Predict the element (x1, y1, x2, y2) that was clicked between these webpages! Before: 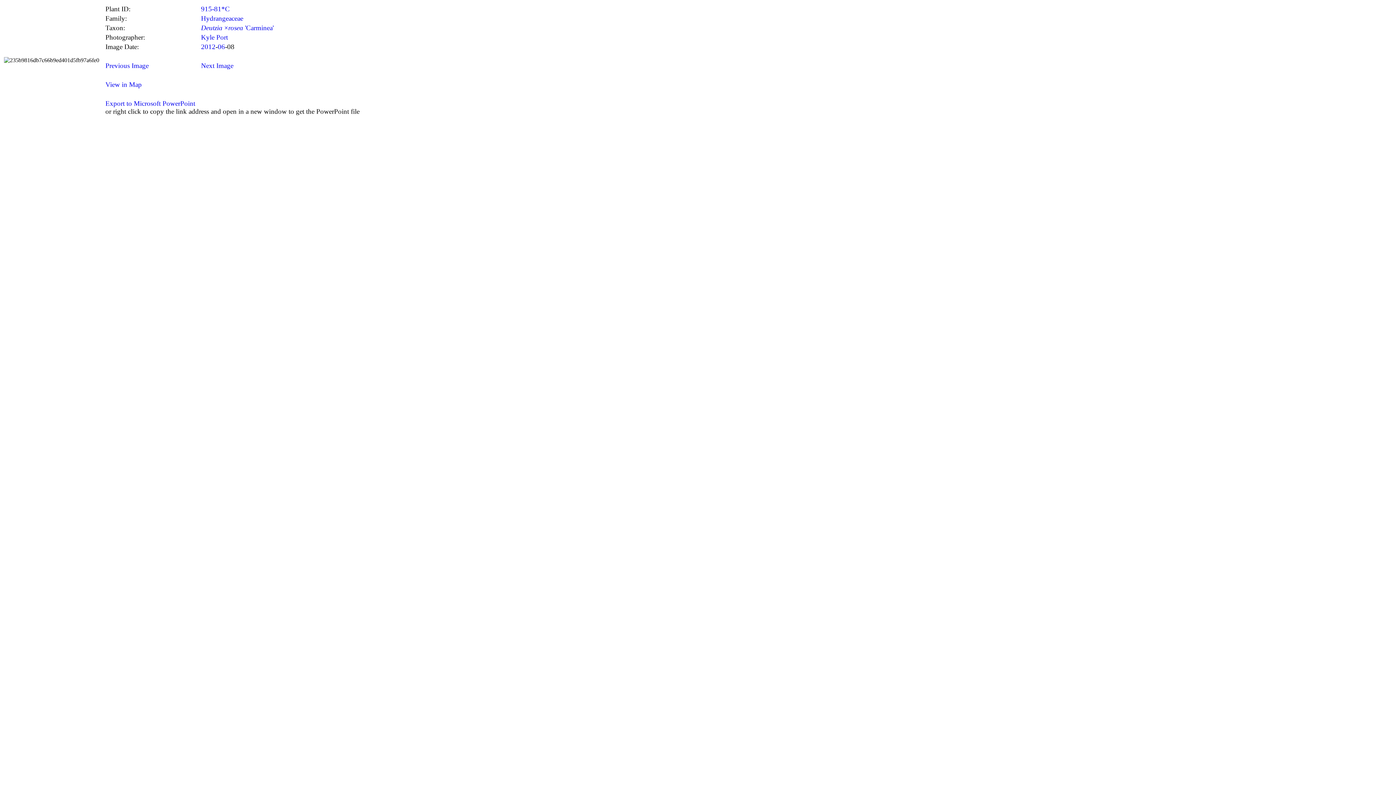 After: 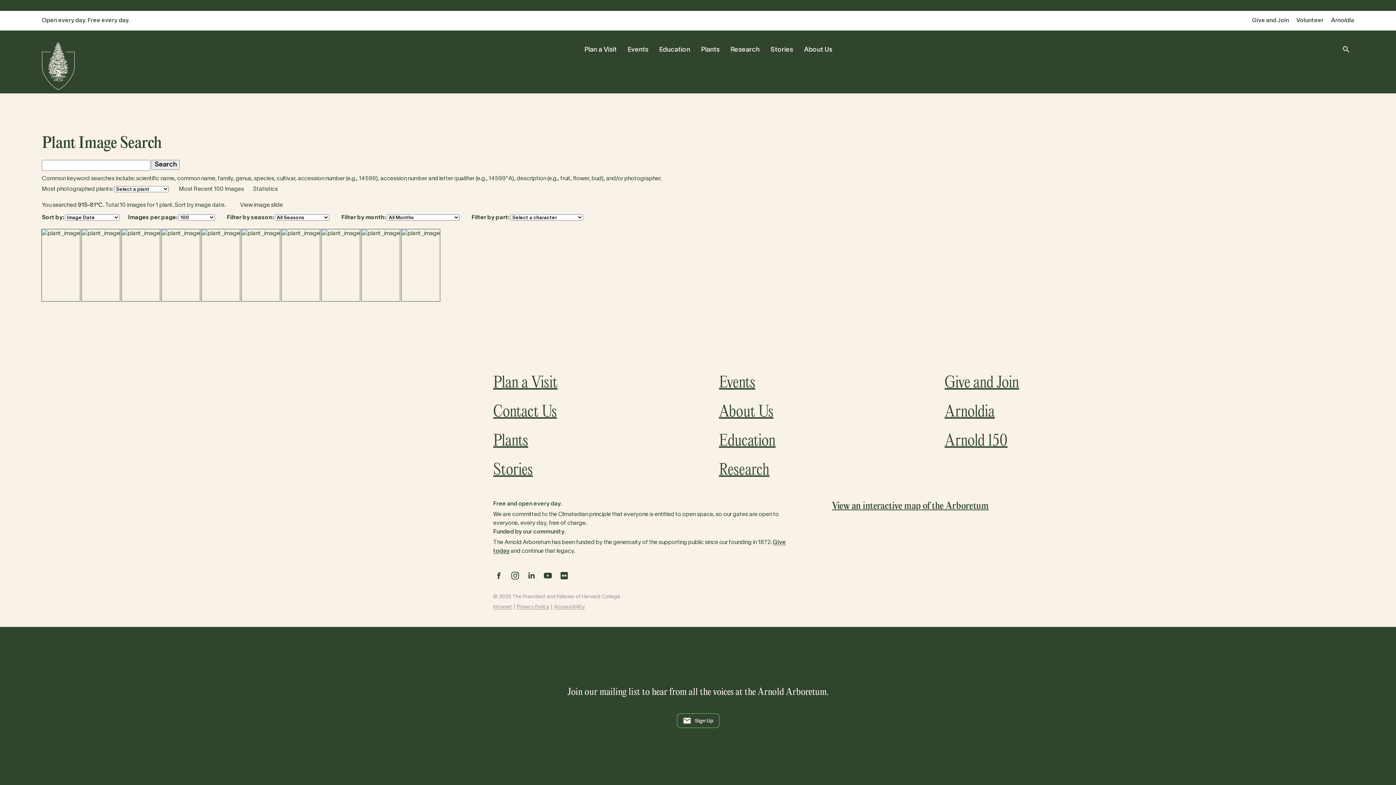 Action: bbox: (201, 5, 229, 12) label: 915-81*C